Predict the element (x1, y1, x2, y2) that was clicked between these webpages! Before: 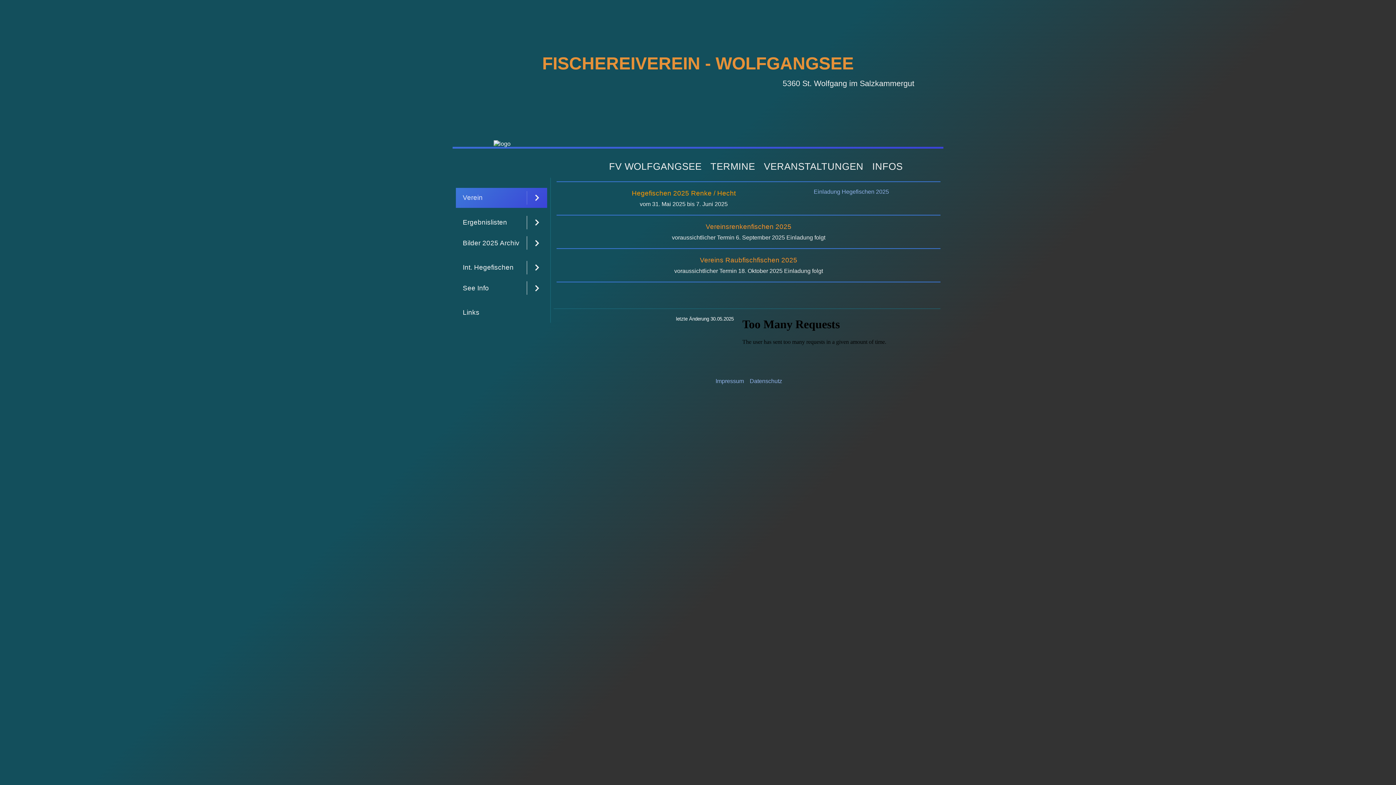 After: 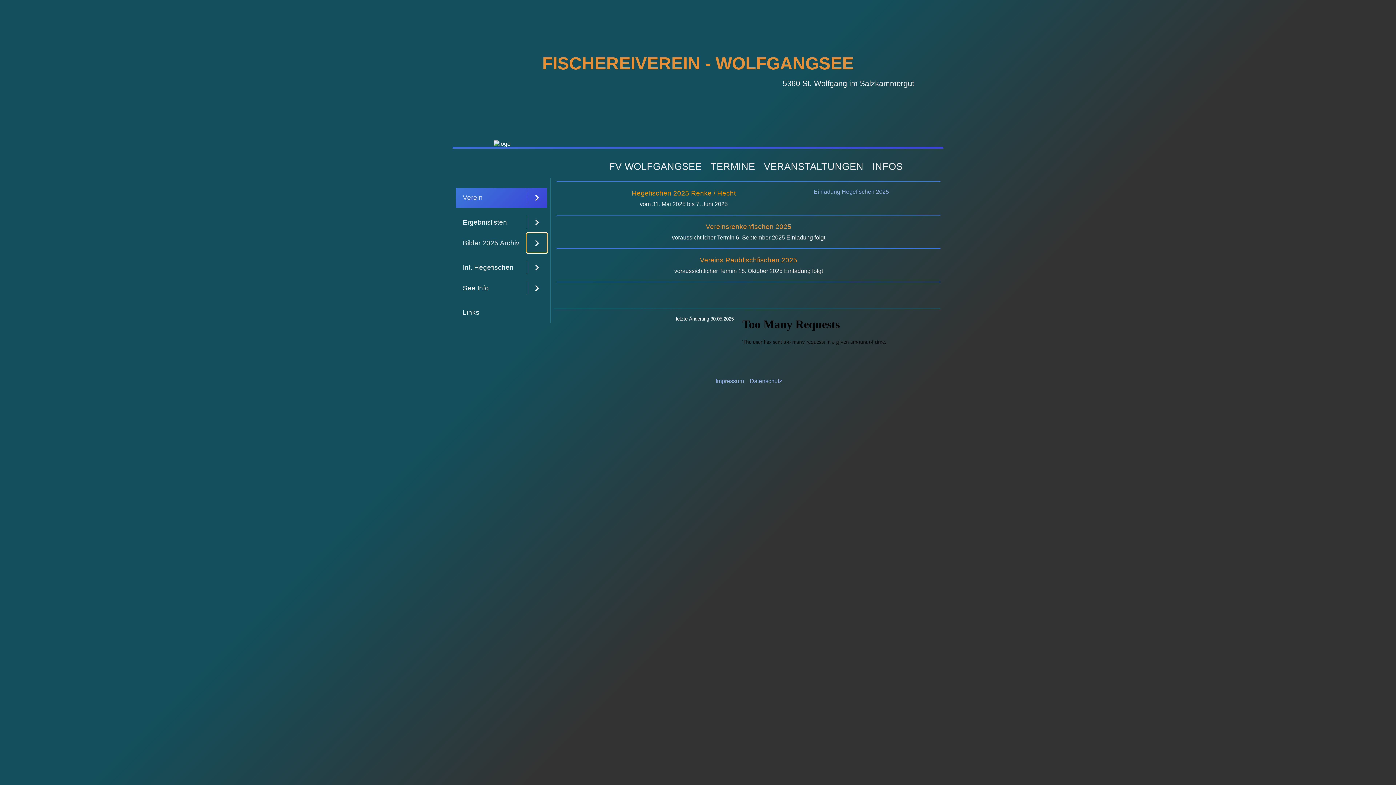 Action: label: Show bbox: (526, 233, 547, 253)